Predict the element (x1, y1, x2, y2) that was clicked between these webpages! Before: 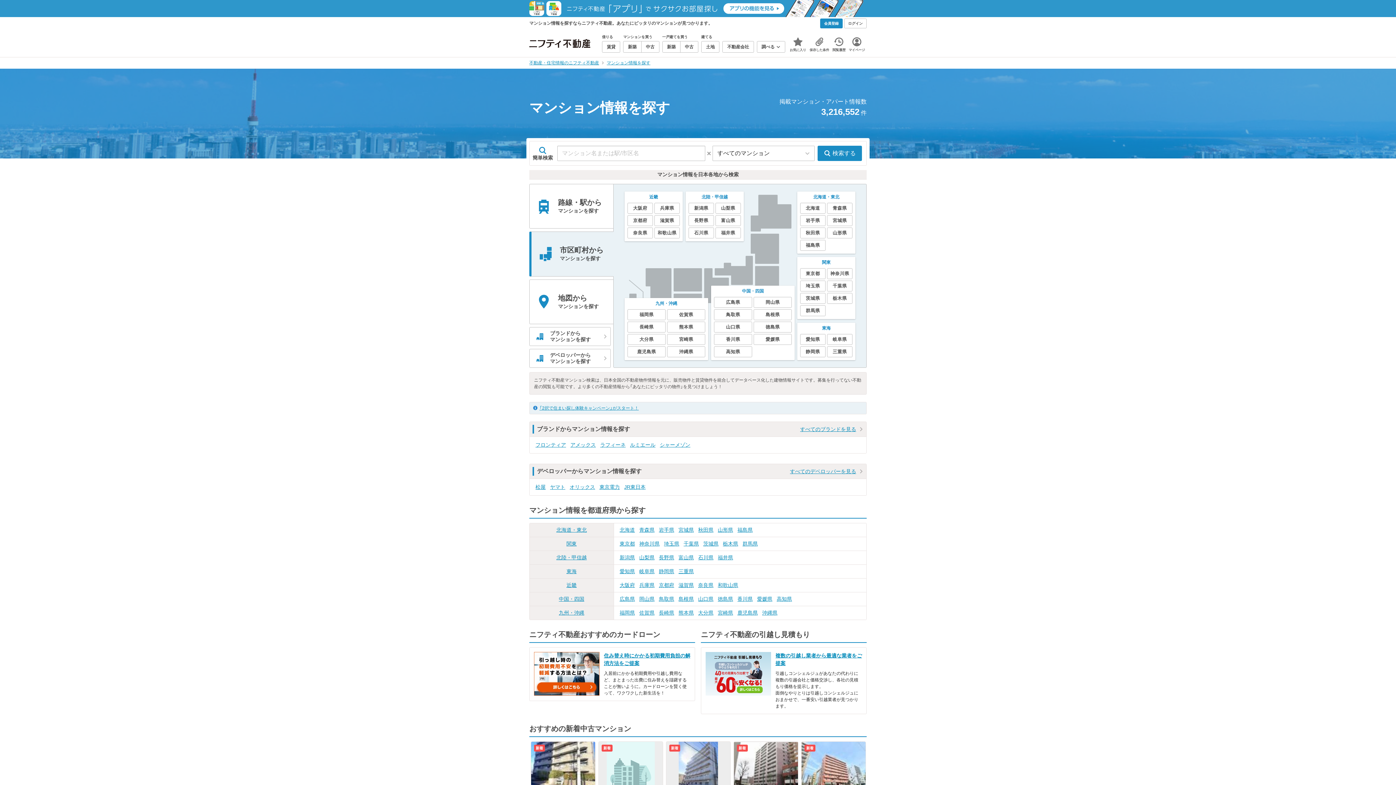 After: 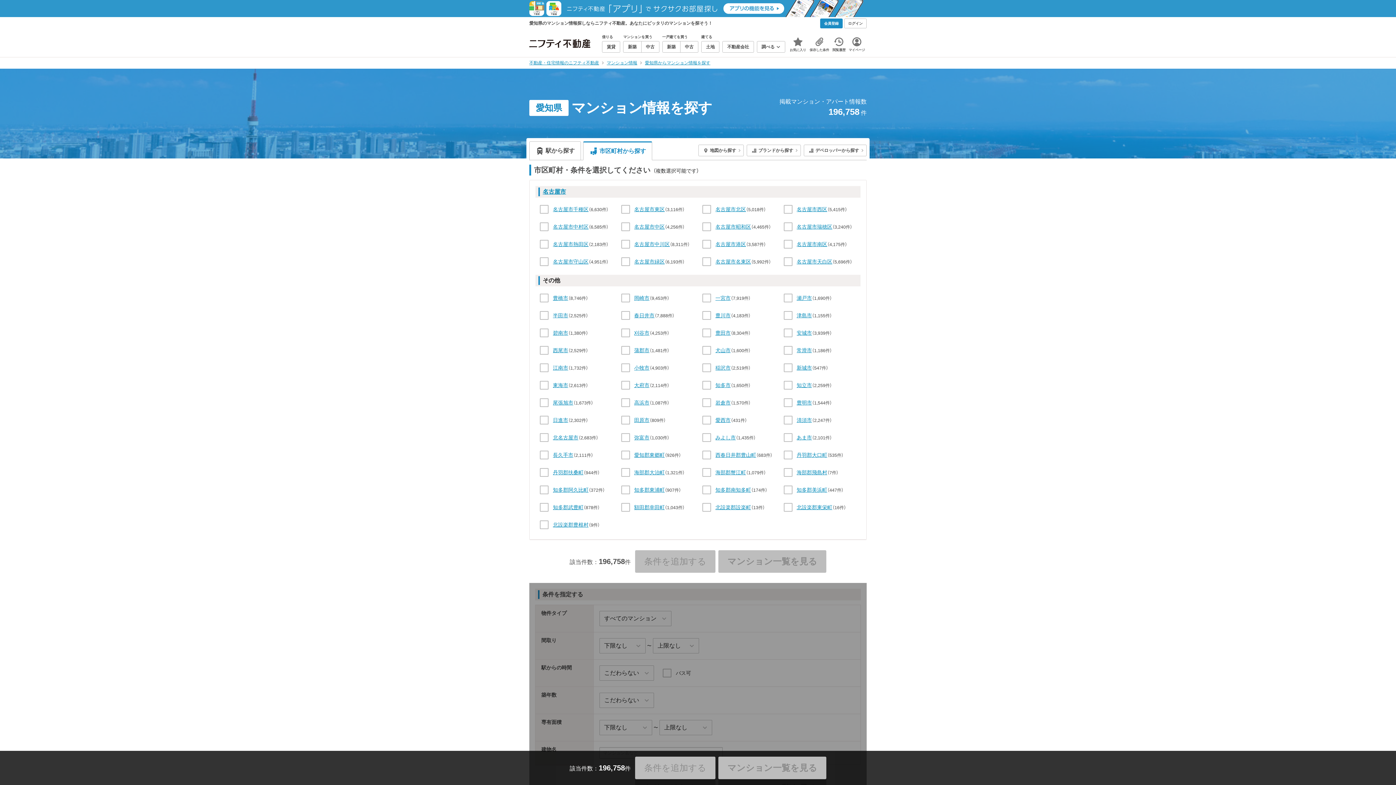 Action: label: 愛知県 bbox: (619, 568, 635, 575)